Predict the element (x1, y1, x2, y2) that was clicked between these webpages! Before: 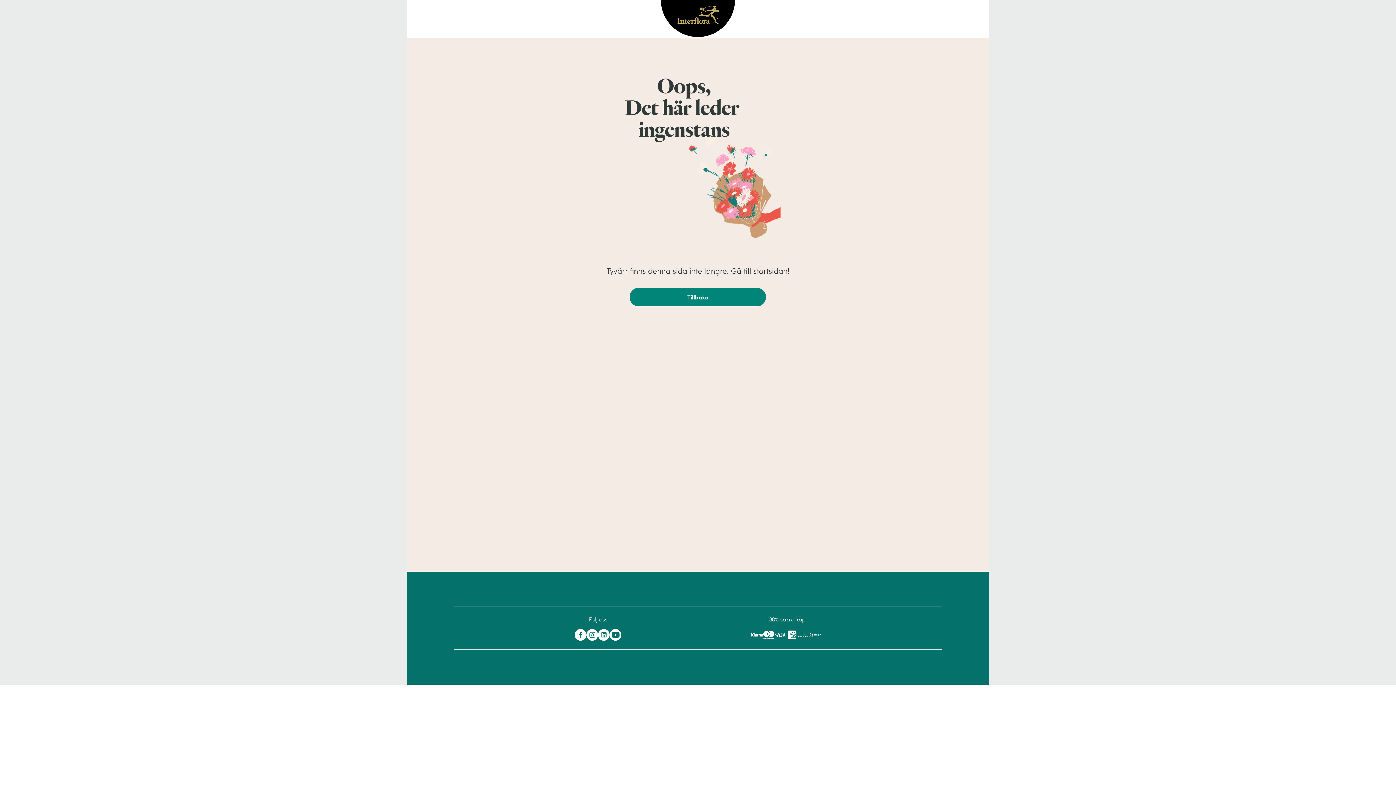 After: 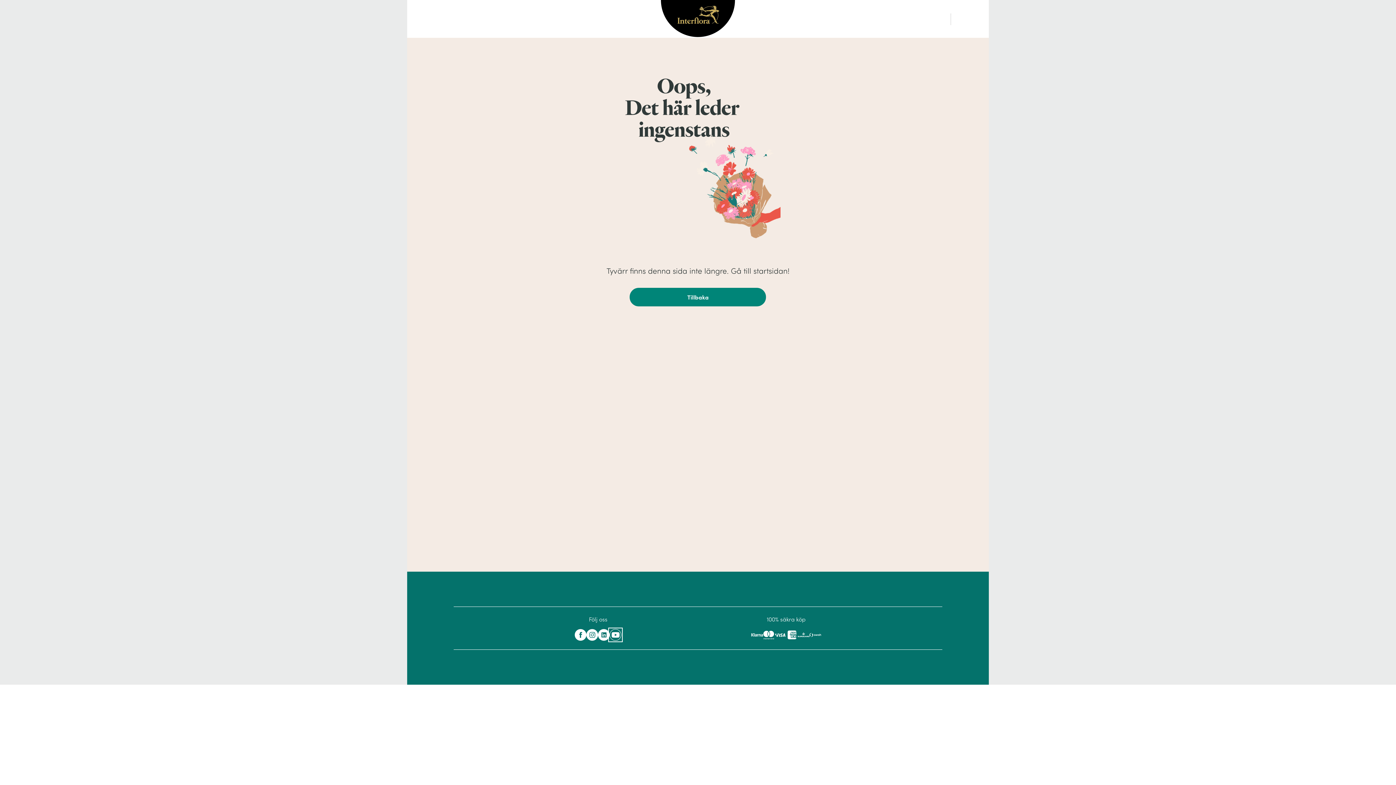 Action: bbox: (609, 629, 621, 641) label: Interflora på Youtube